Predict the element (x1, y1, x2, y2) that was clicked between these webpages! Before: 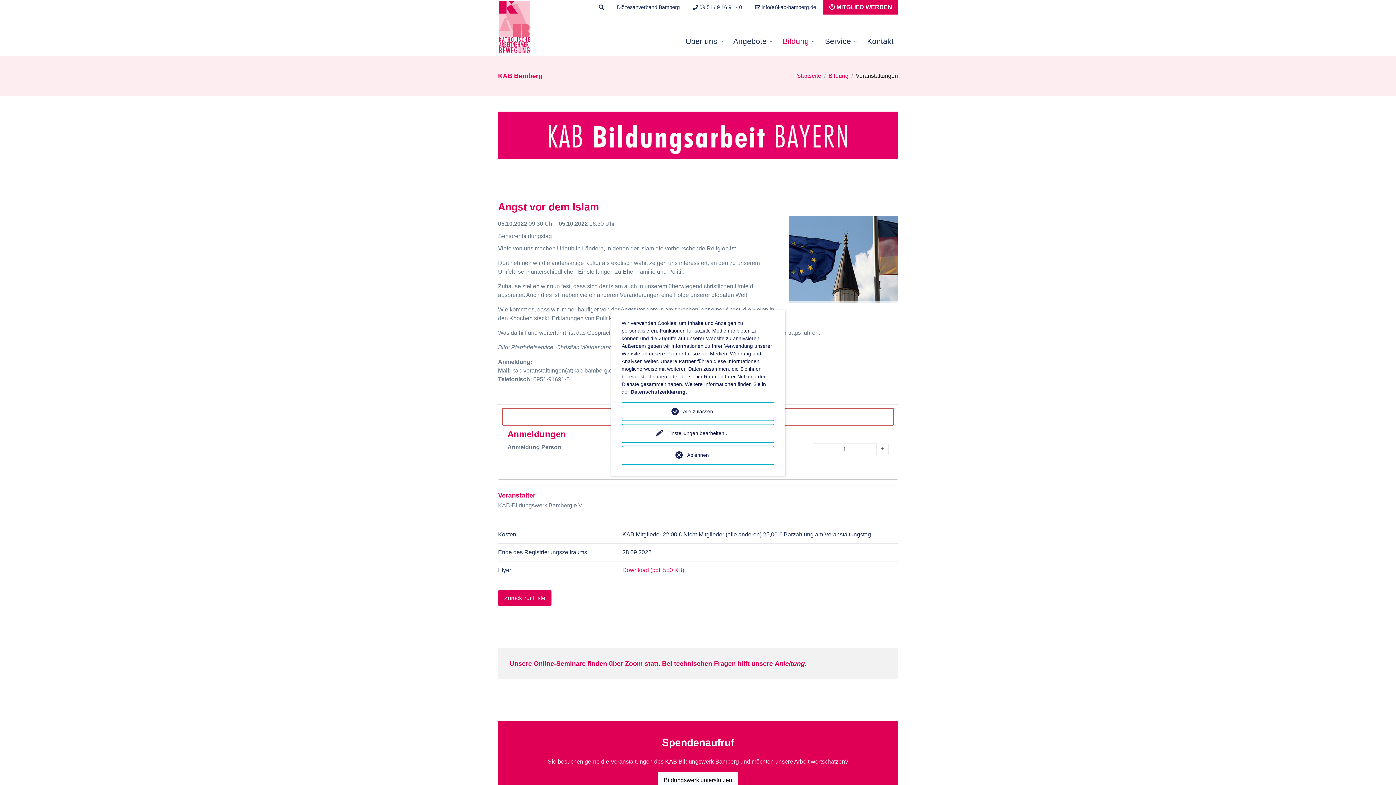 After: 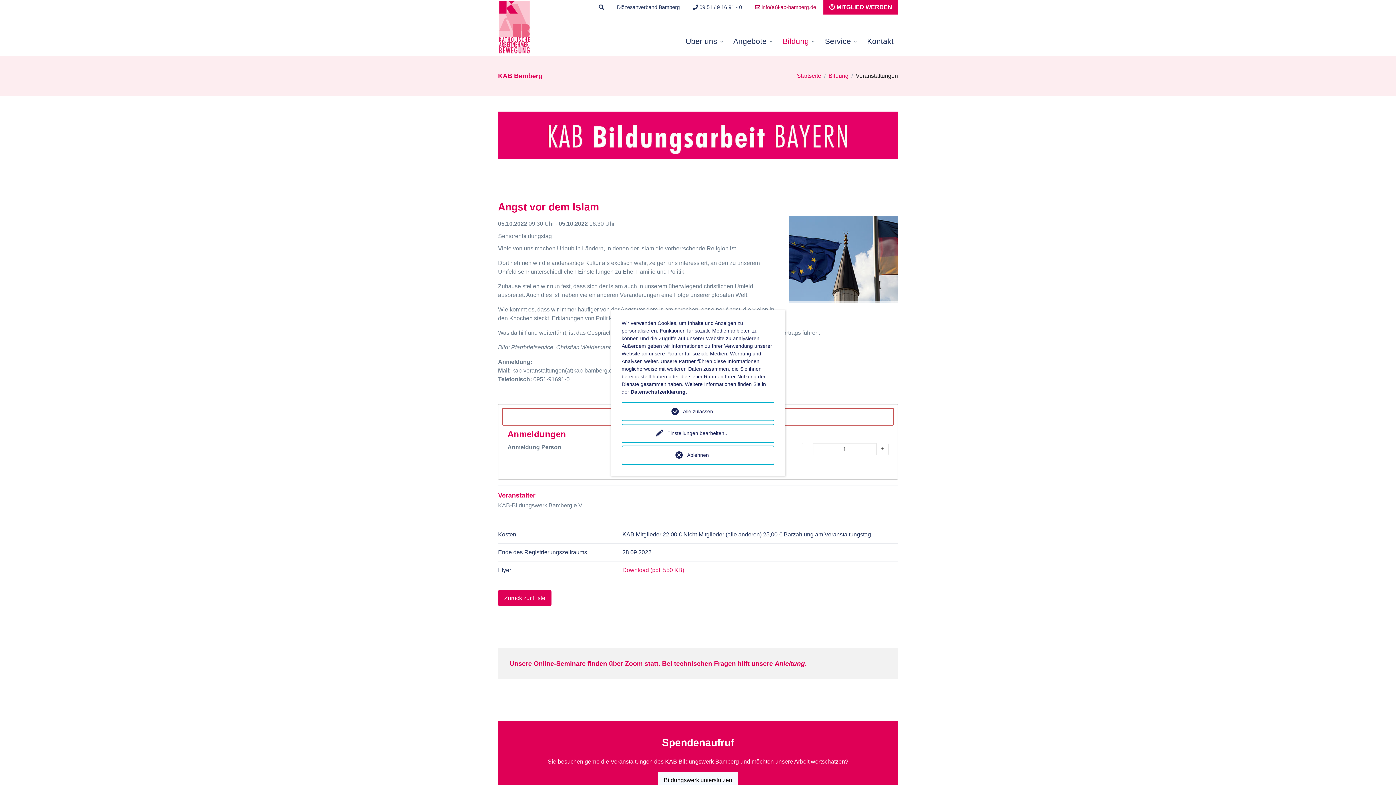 Action: label:  info(at)kab-bamberg.de bbox: (749, 0, 822, 14)